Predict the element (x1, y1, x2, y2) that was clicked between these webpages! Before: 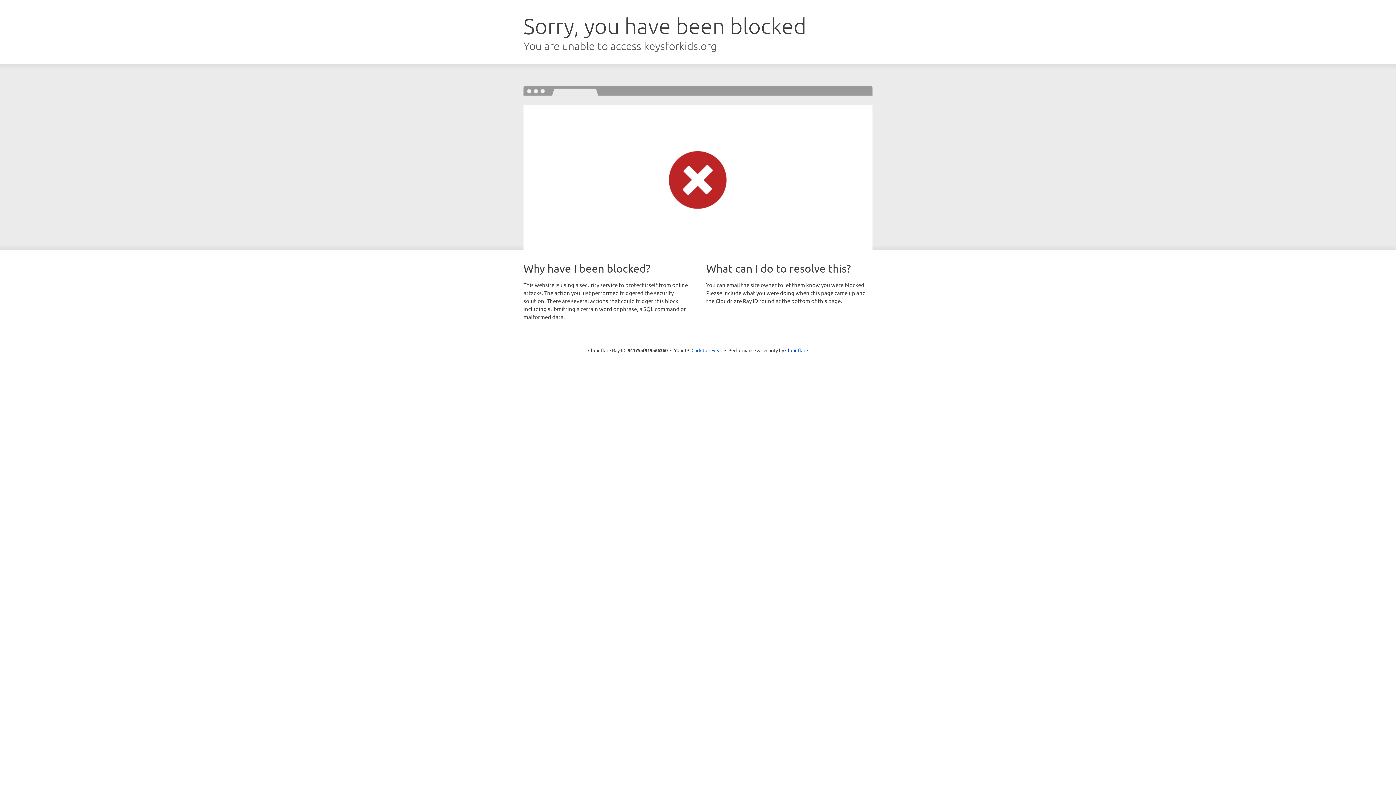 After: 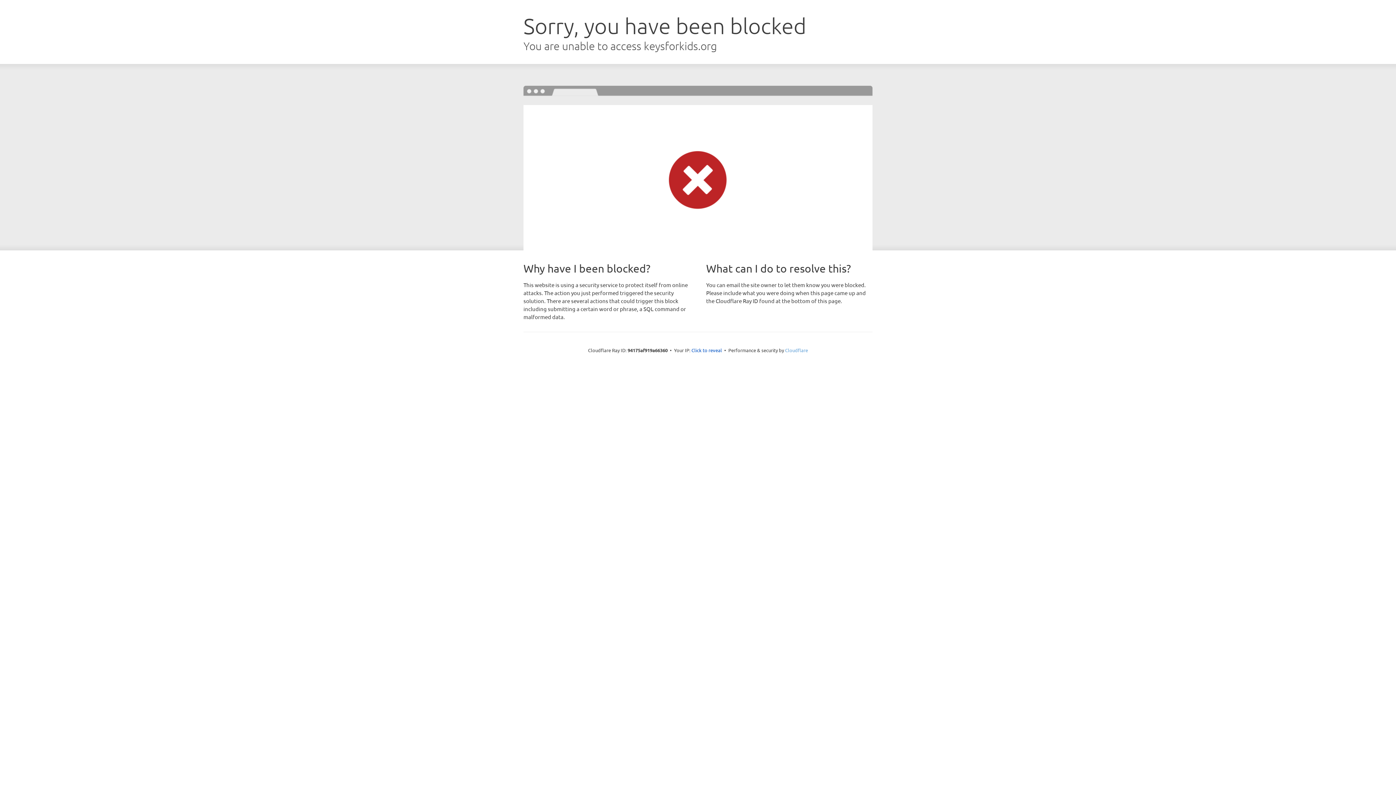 Action: label: Cloudflare bbox: (785, 347, 808, 353)